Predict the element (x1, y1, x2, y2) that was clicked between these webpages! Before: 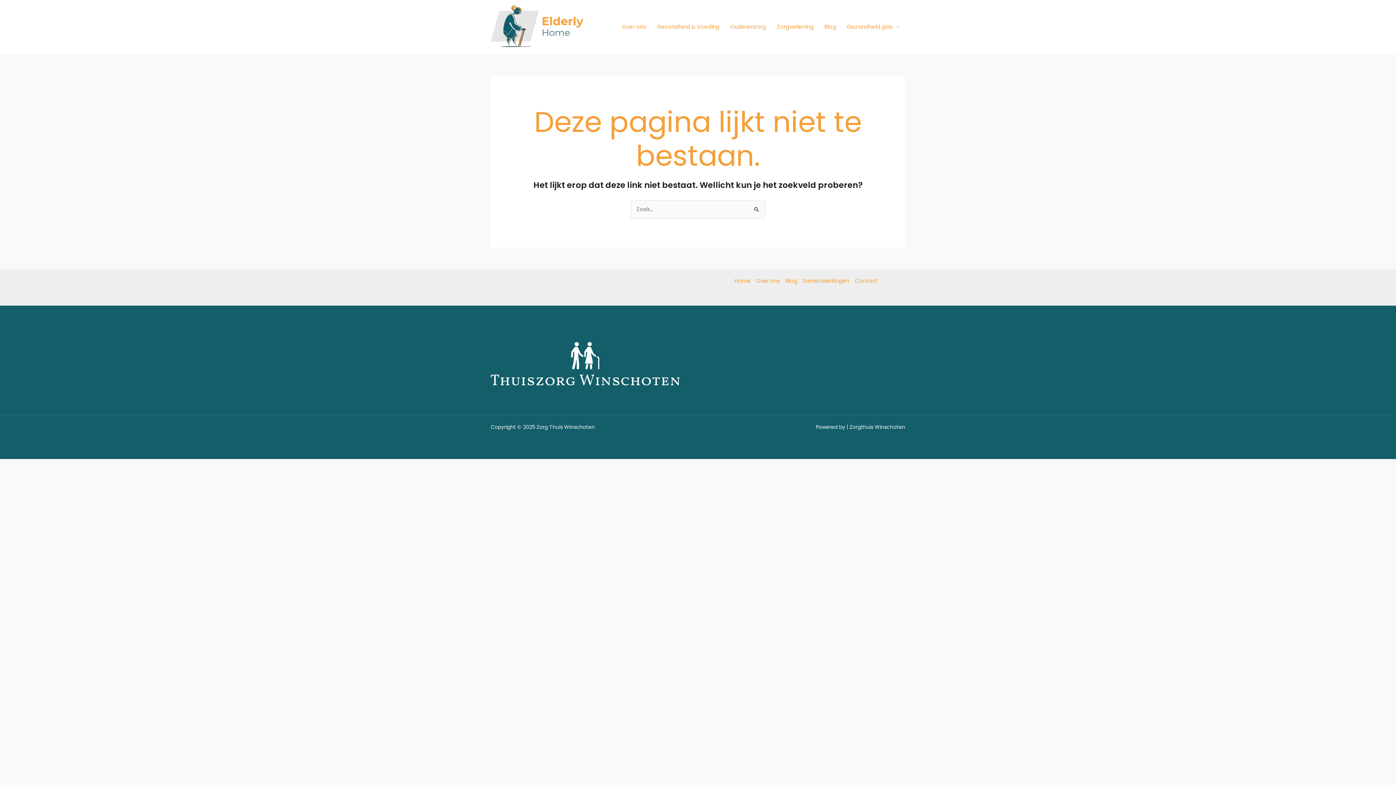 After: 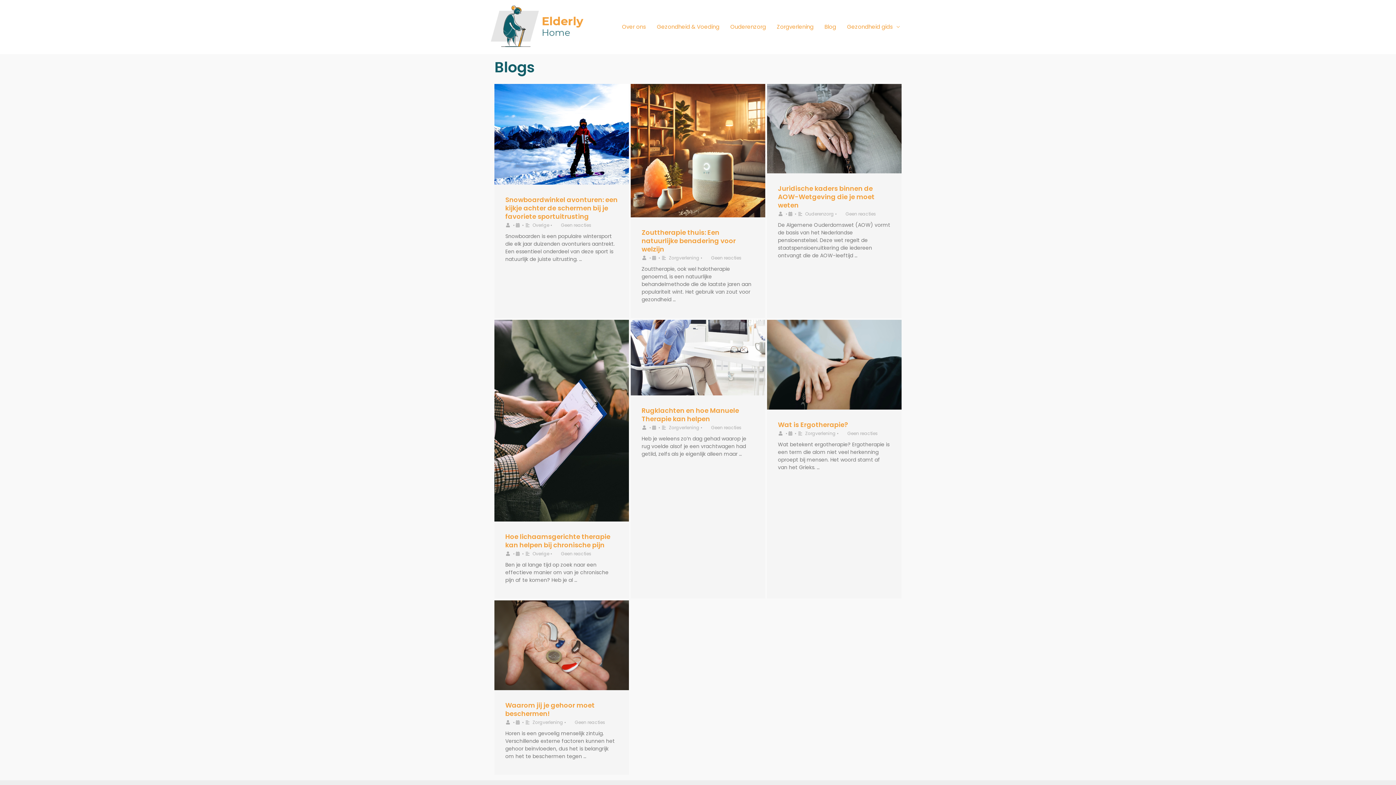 Action: label: Blog bbox: (819, 14, 841, 39)